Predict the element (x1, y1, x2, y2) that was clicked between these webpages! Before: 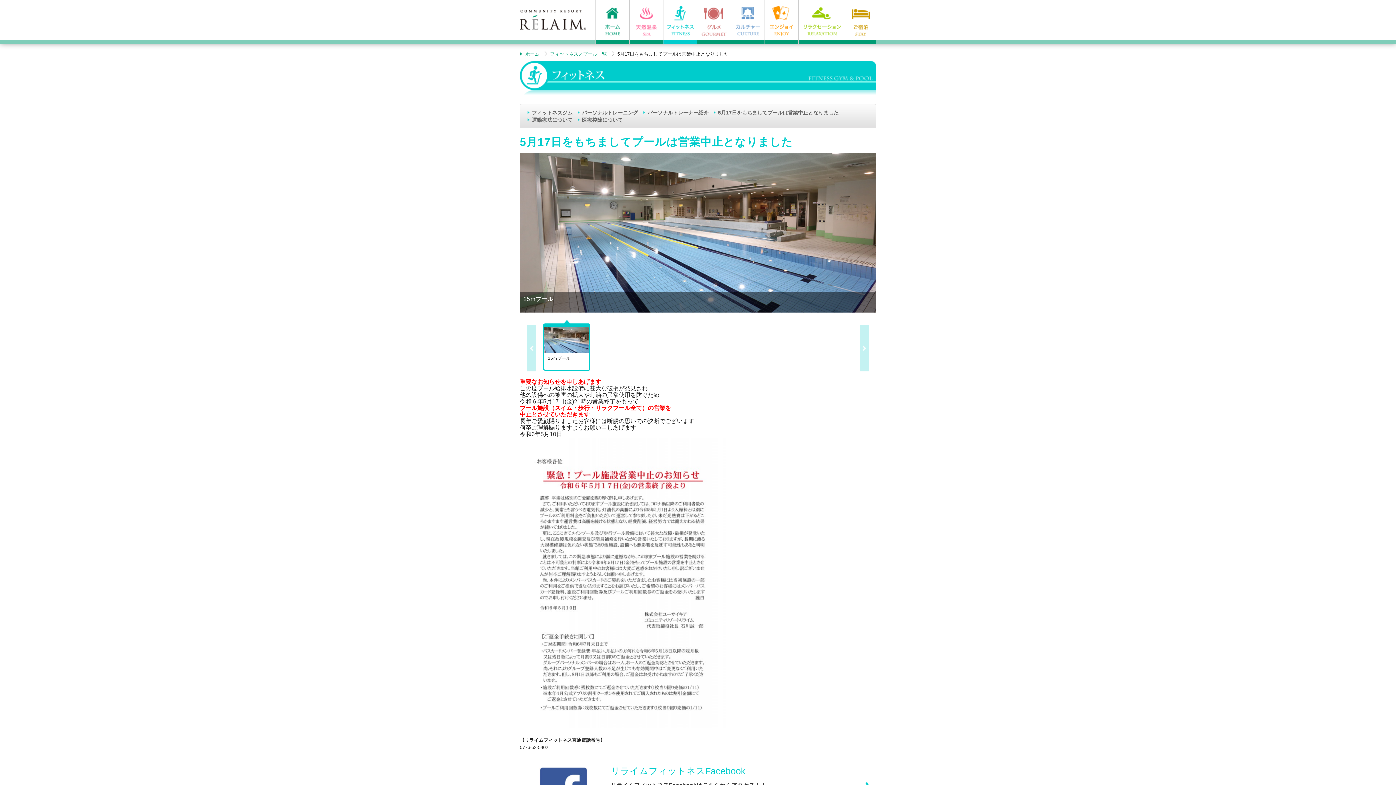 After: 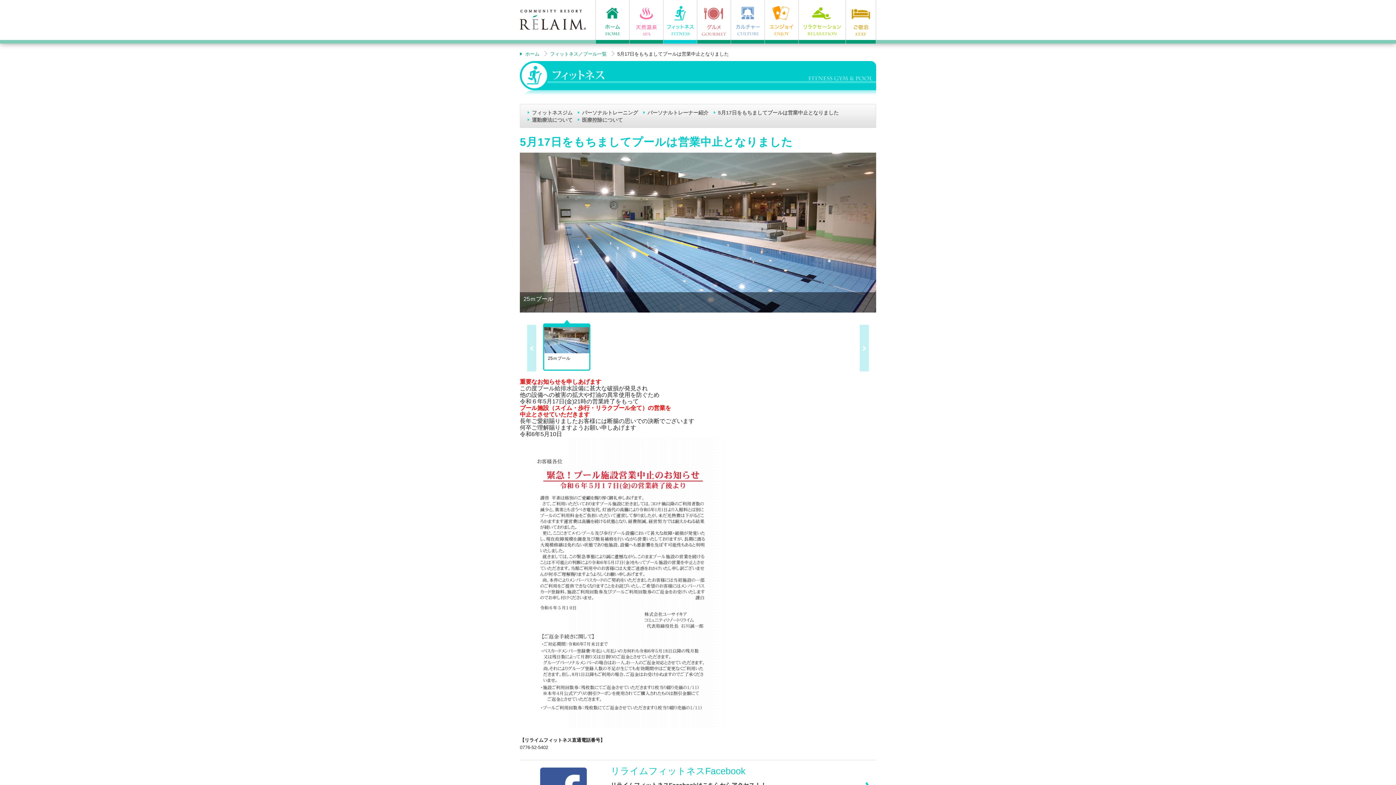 Action: bbox: (718, 109, 838, 116) label: 5月17日をもちましてプールは営業中止となりました